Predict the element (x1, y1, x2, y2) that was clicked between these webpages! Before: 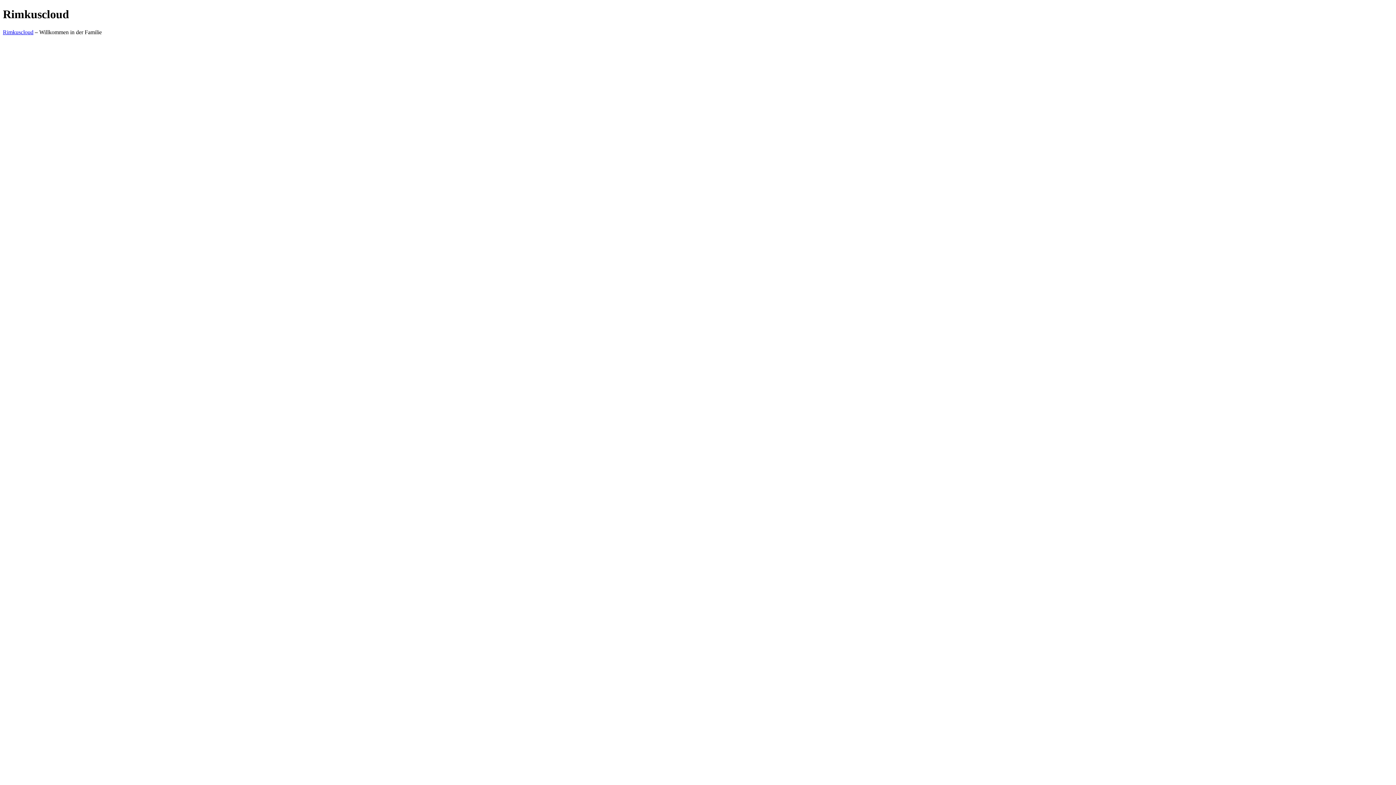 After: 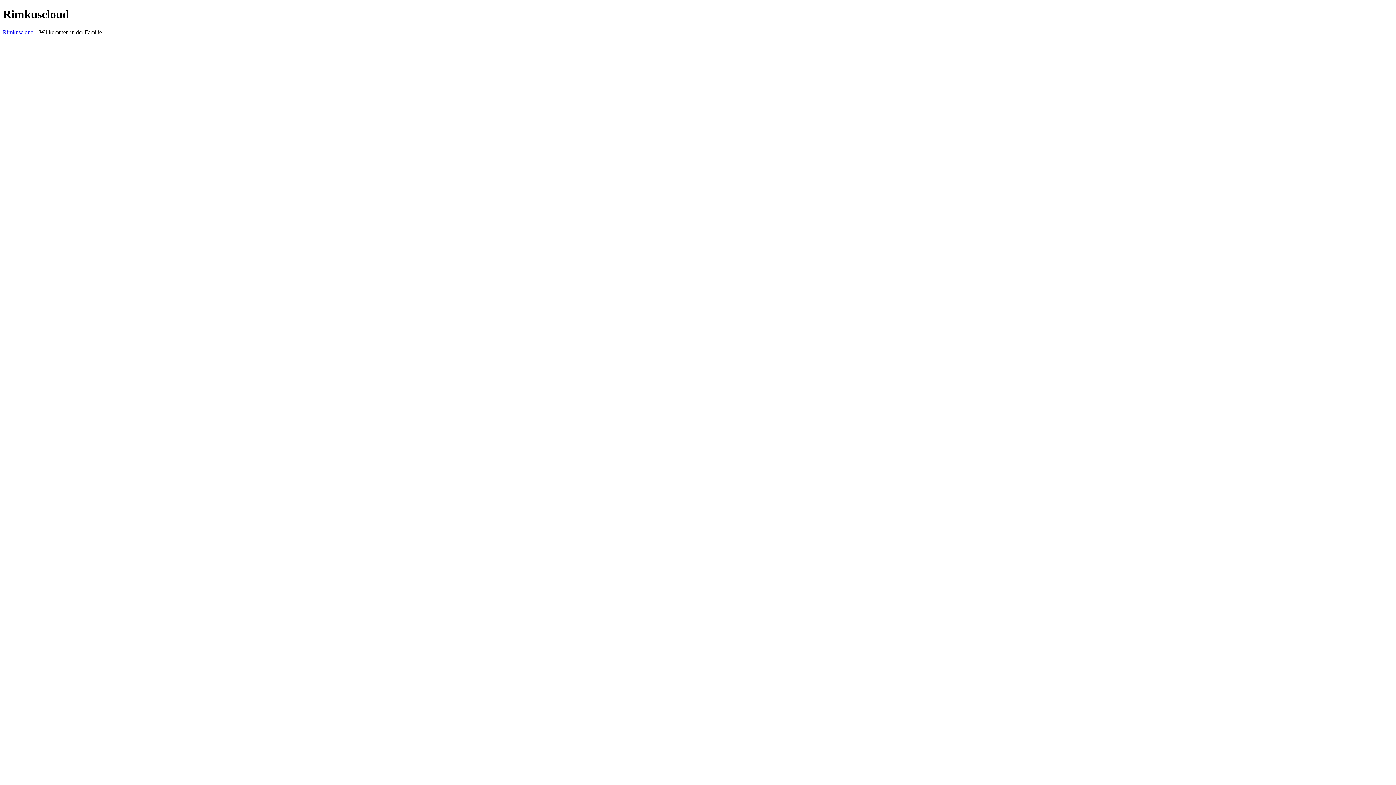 Action: label: Rimkuscloud bbox: (2, 29, 33, 35)